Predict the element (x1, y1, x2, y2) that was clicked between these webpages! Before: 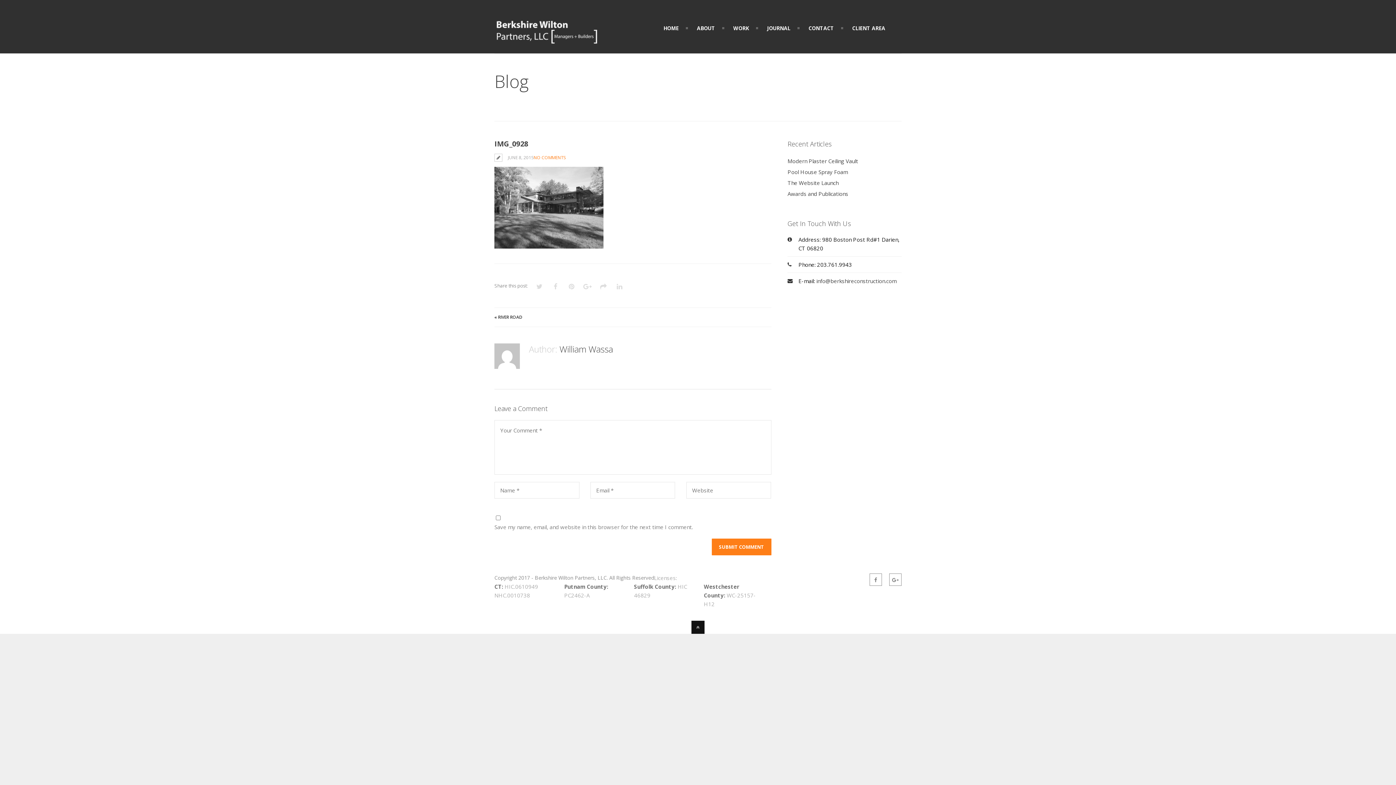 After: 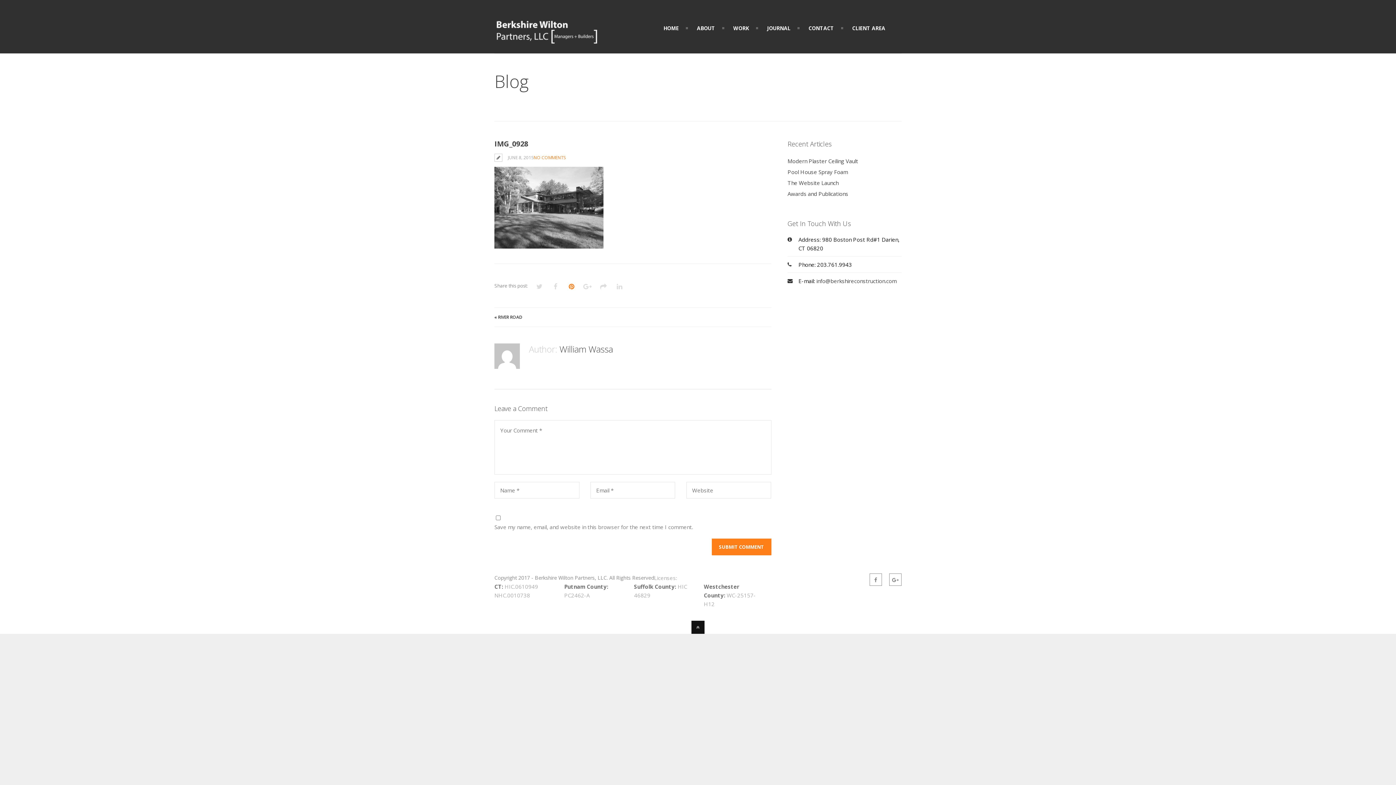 Action: bbox: (567, 282, 576, 290)